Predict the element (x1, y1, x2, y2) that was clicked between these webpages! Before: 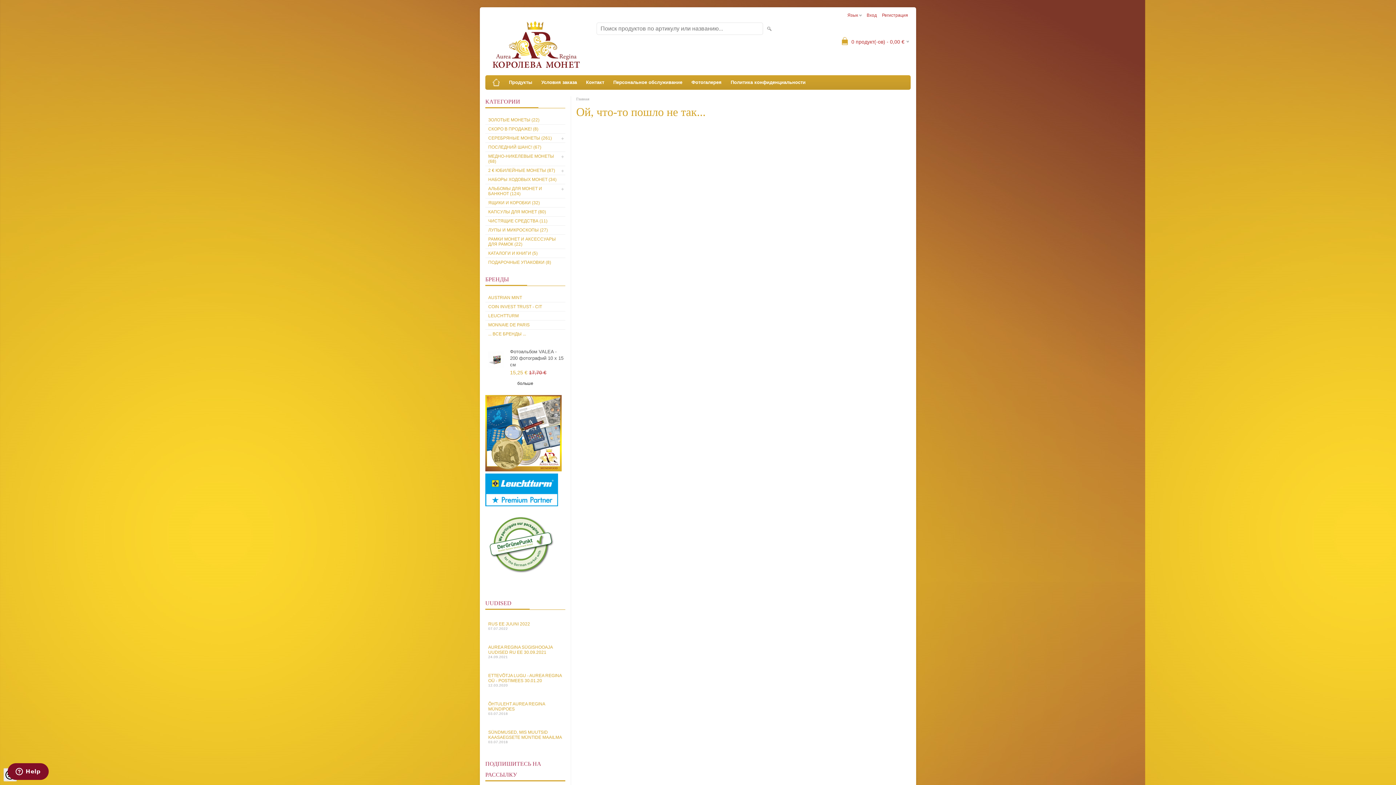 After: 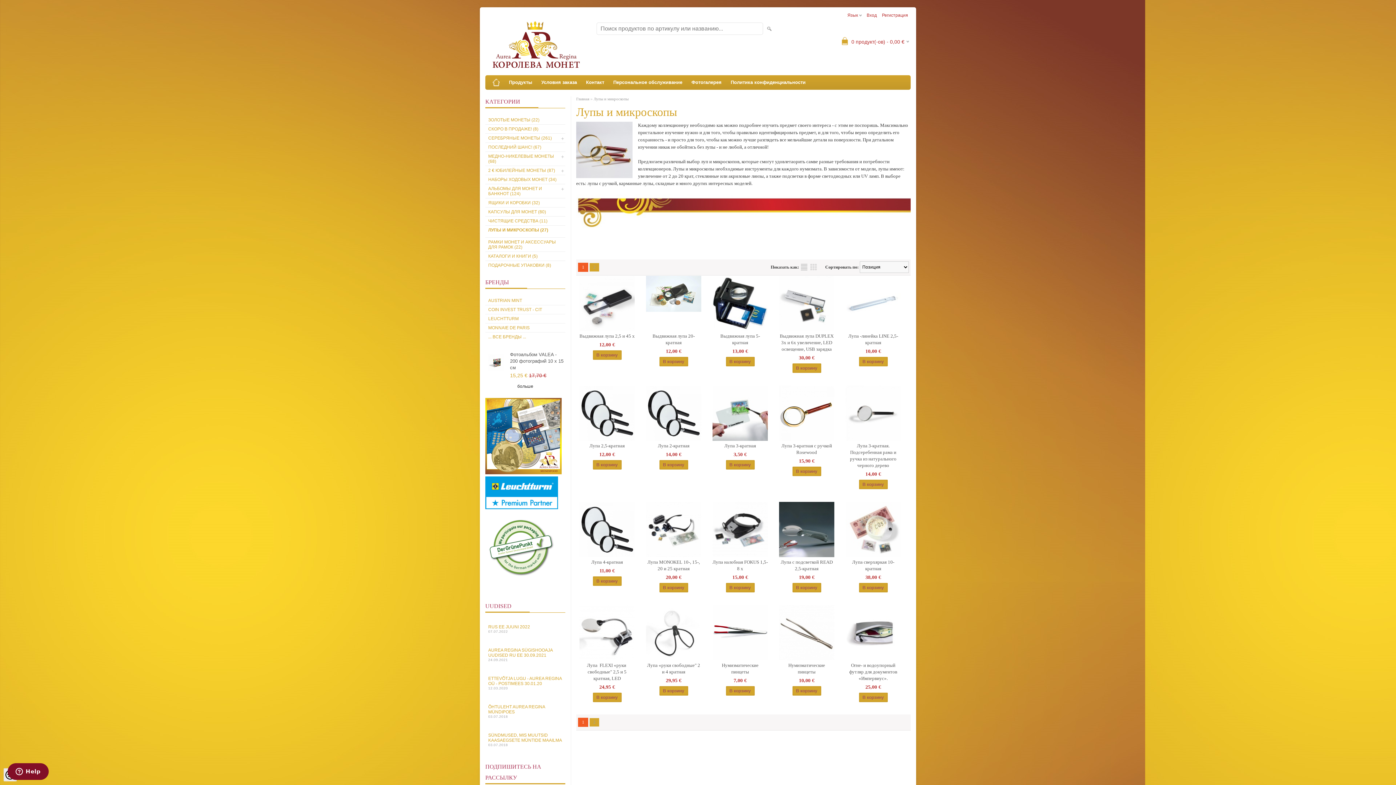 Action: bbox: (485, 225, 565, 234) label: ЛУПЫ И МИКРОСКОПЫ (27)